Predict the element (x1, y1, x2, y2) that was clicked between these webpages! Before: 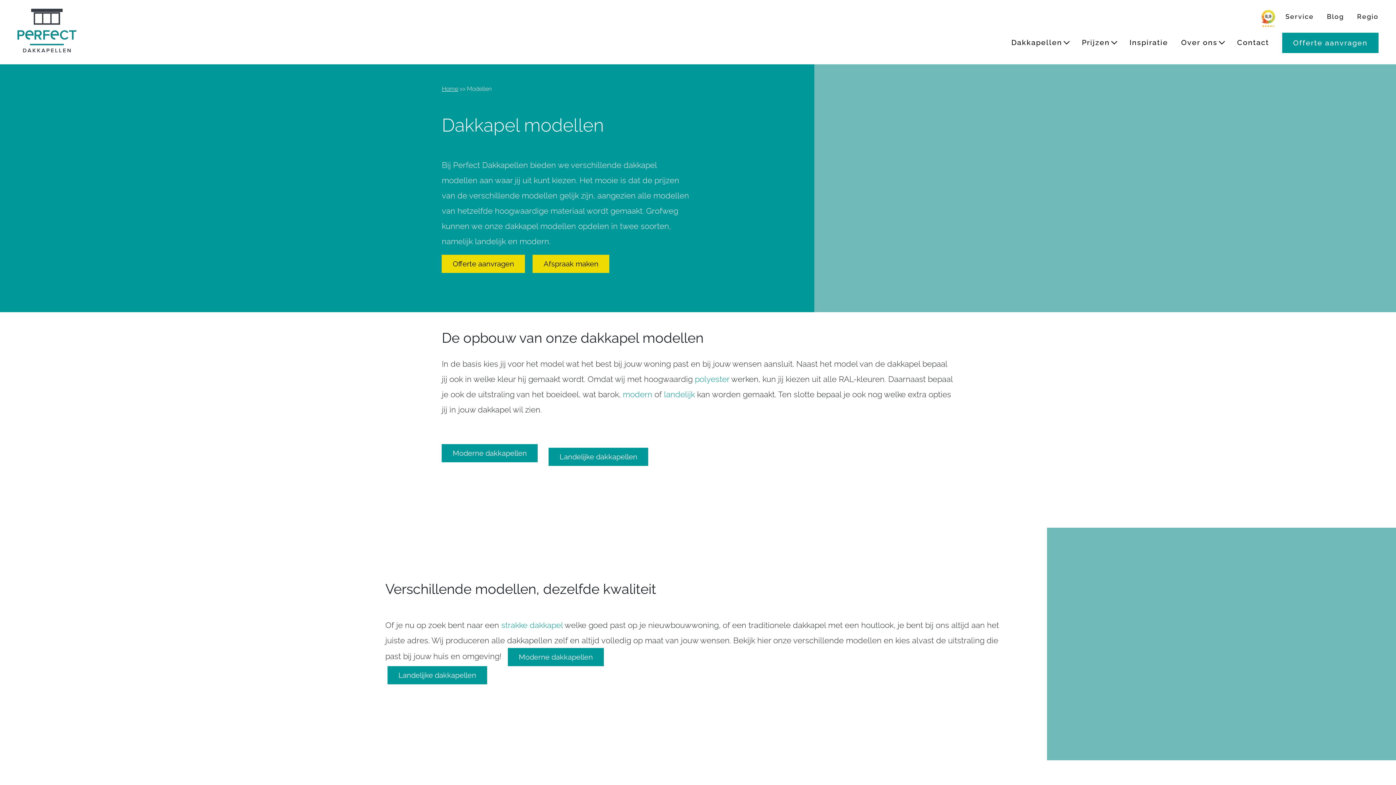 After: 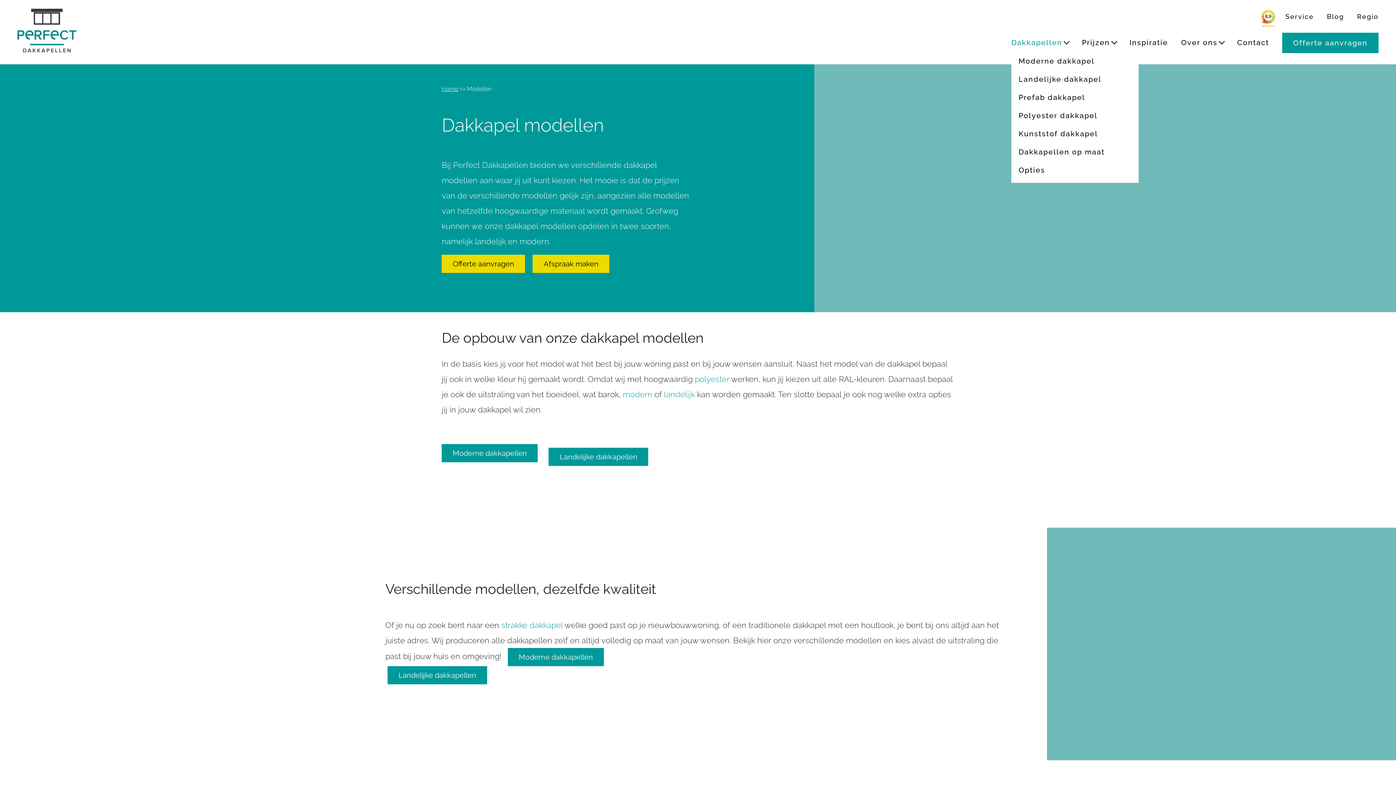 Action: label: Dakkapellen bbox: (1011, 38, 1069, 46)